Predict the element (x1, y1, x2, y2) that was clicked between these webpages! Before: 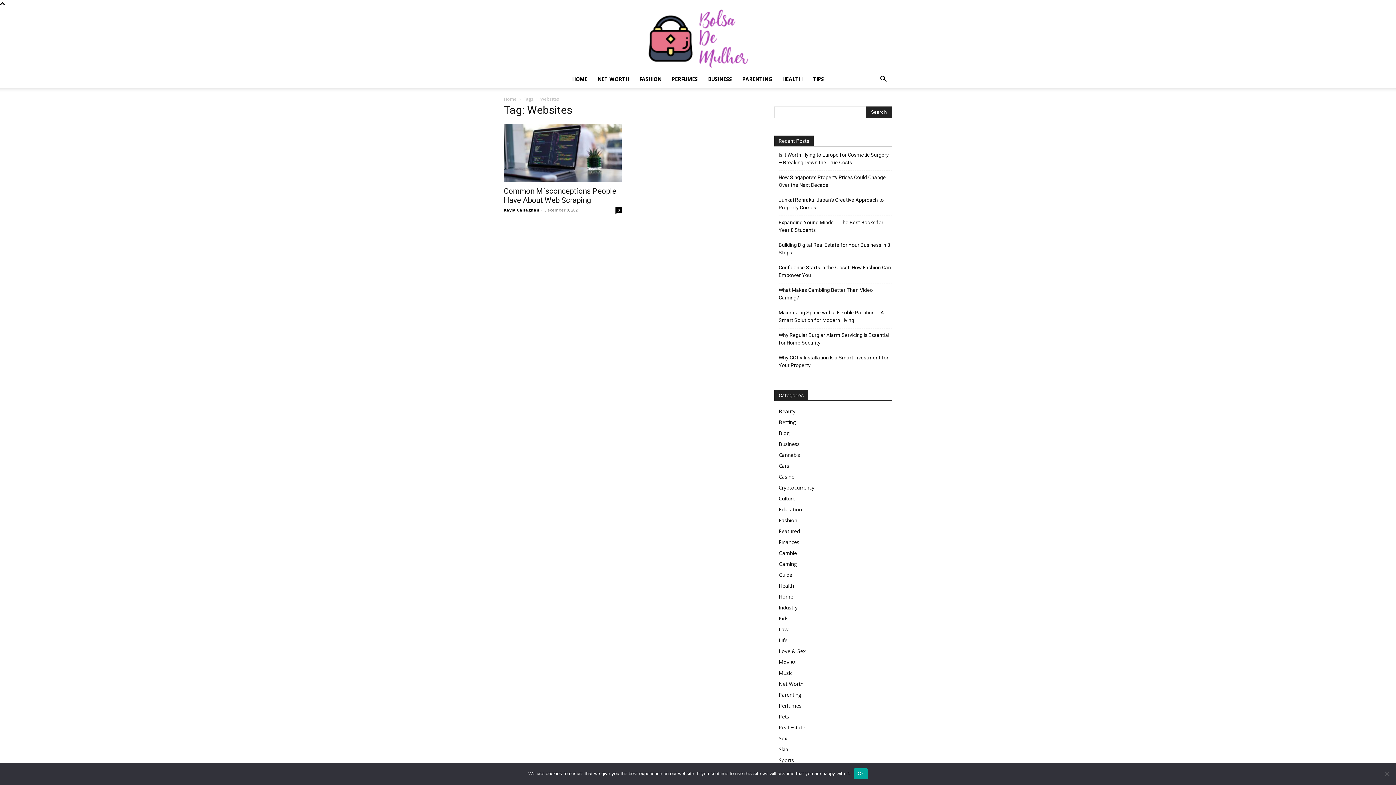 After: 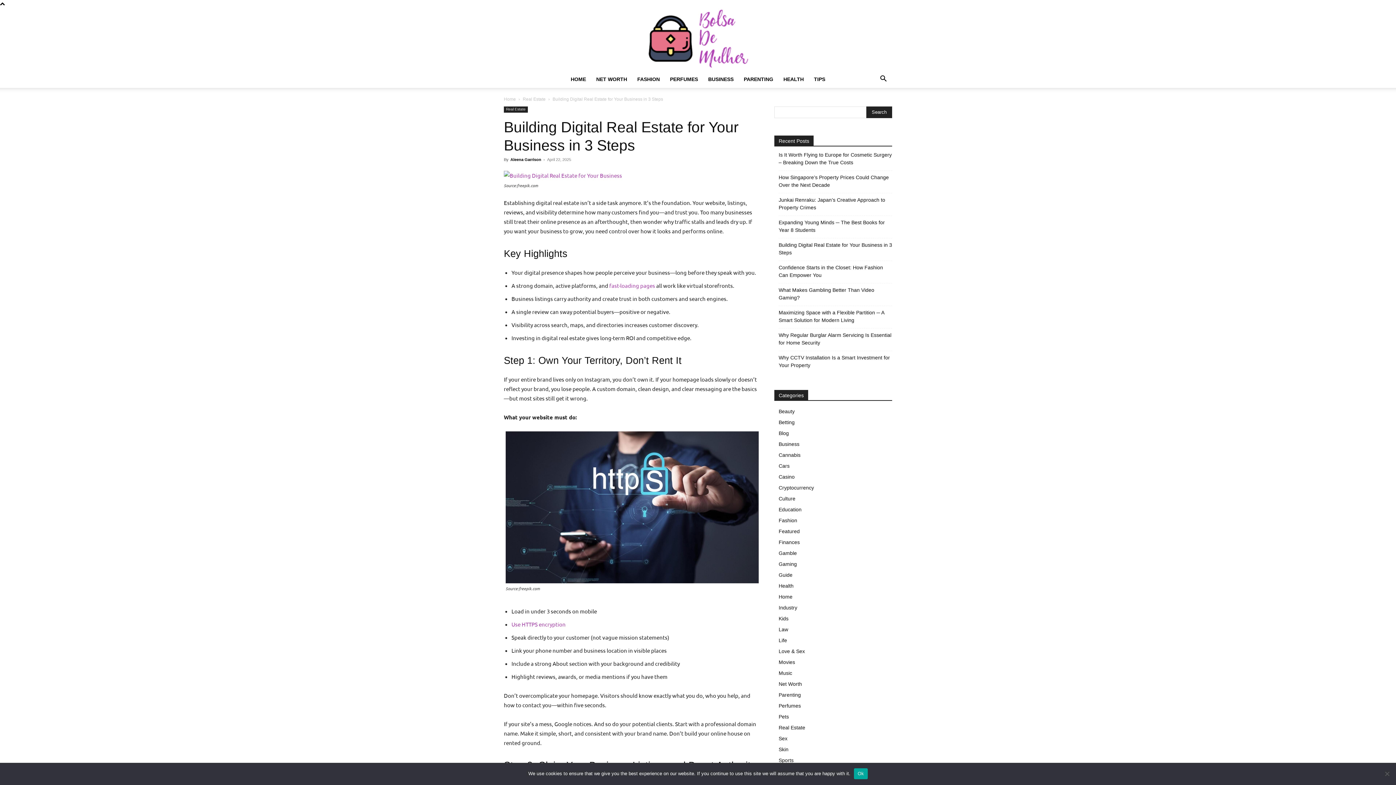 Action: label: Building Digital Real Estate for Your Business in 3 Steps bbox: (778, 241, 892, 256)